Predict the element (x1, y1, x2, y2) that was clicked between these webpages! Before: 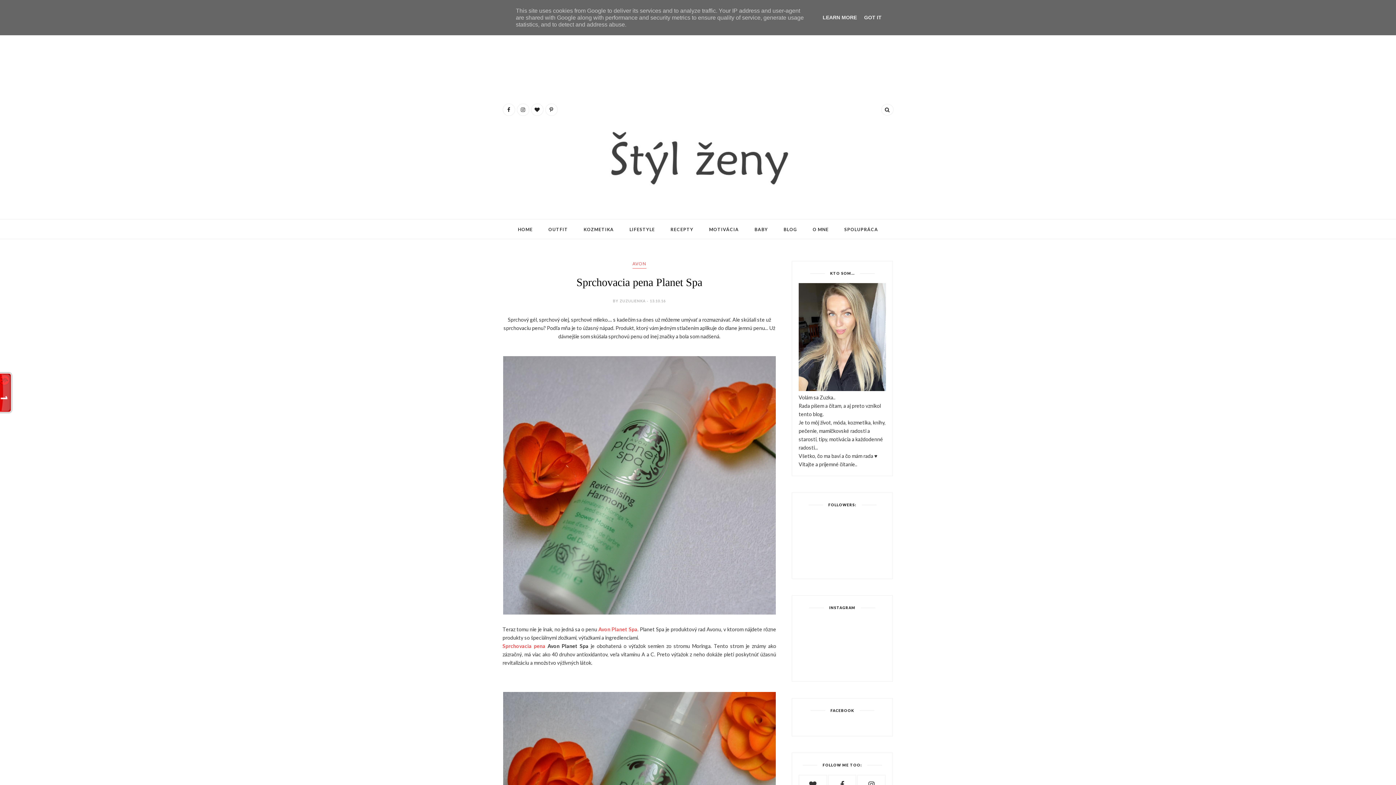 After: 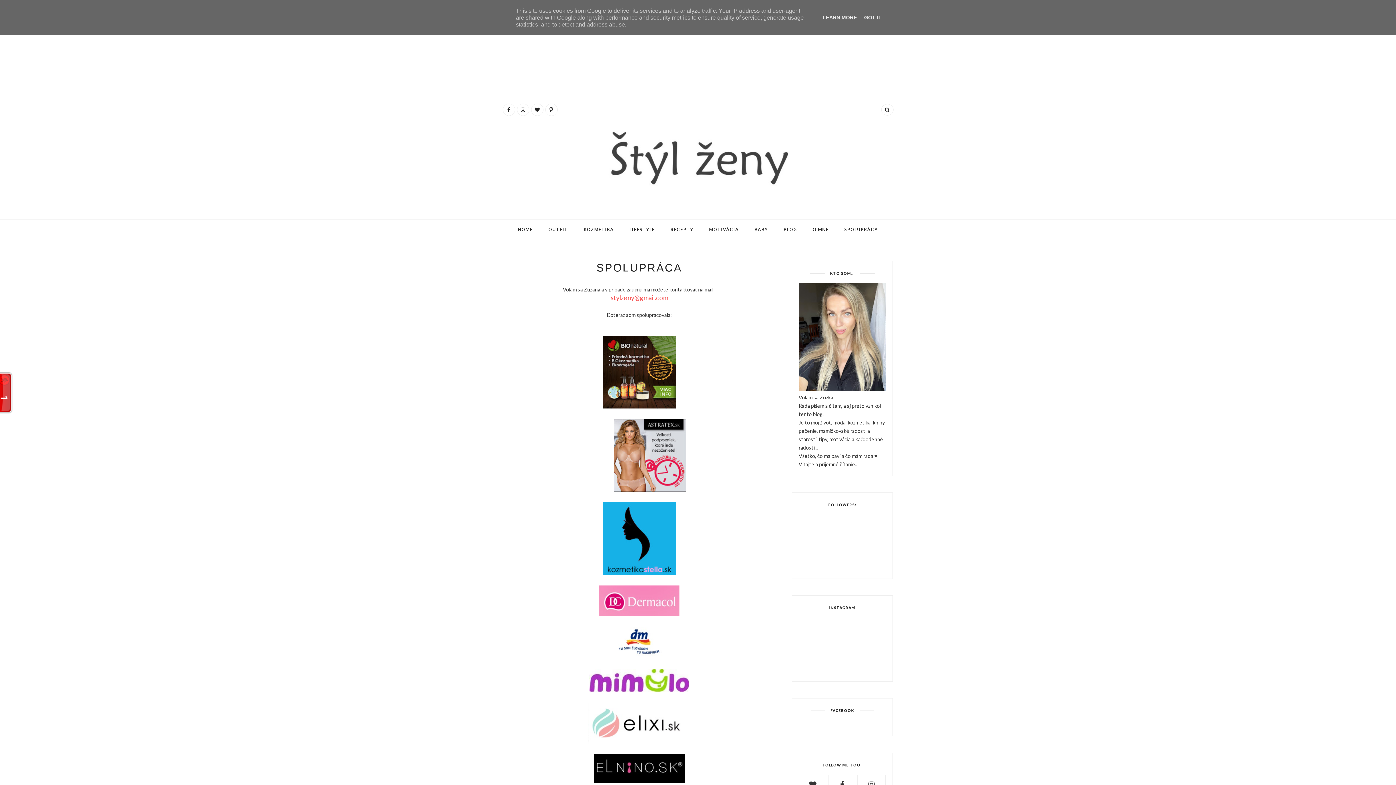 Action: bbox: (844, 226, 878, 233) label: SPOLUPRÁCA